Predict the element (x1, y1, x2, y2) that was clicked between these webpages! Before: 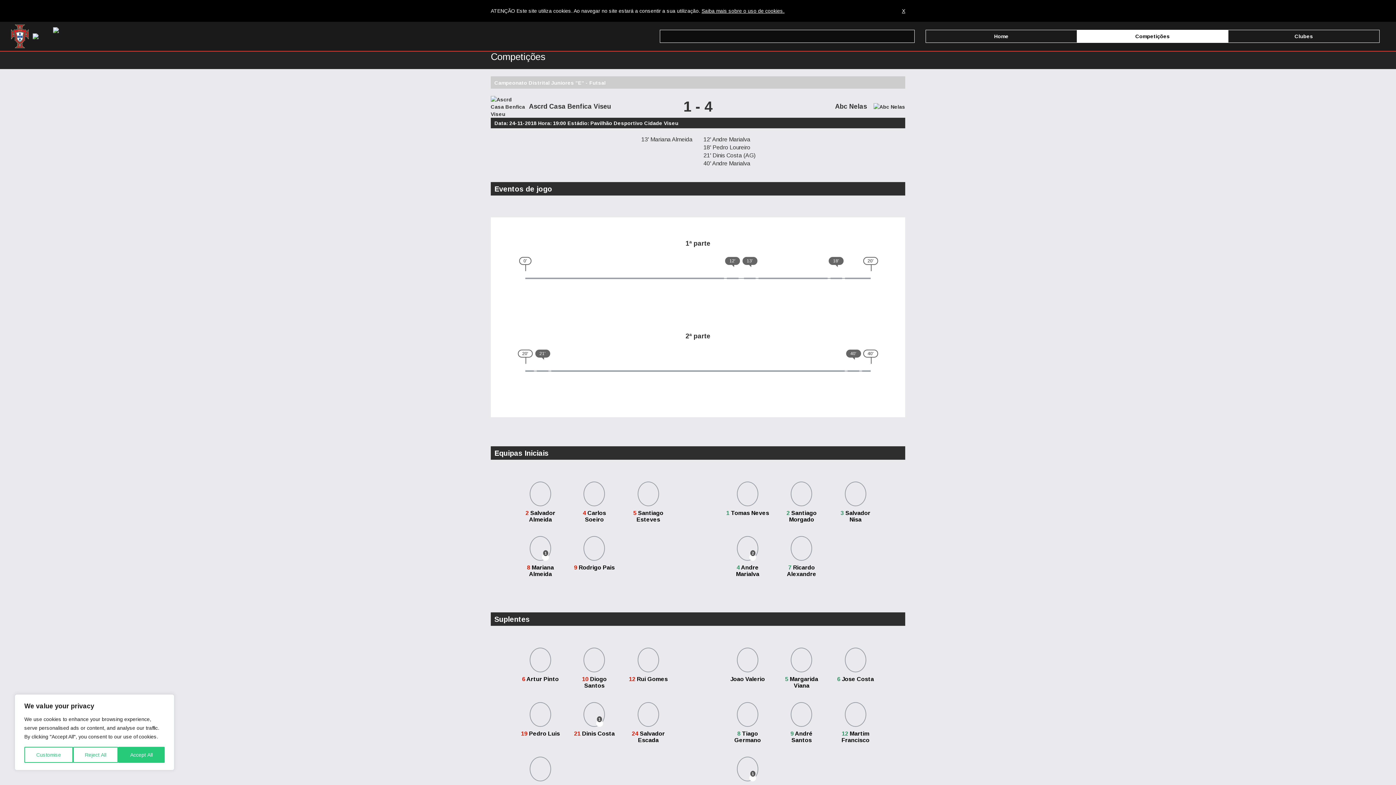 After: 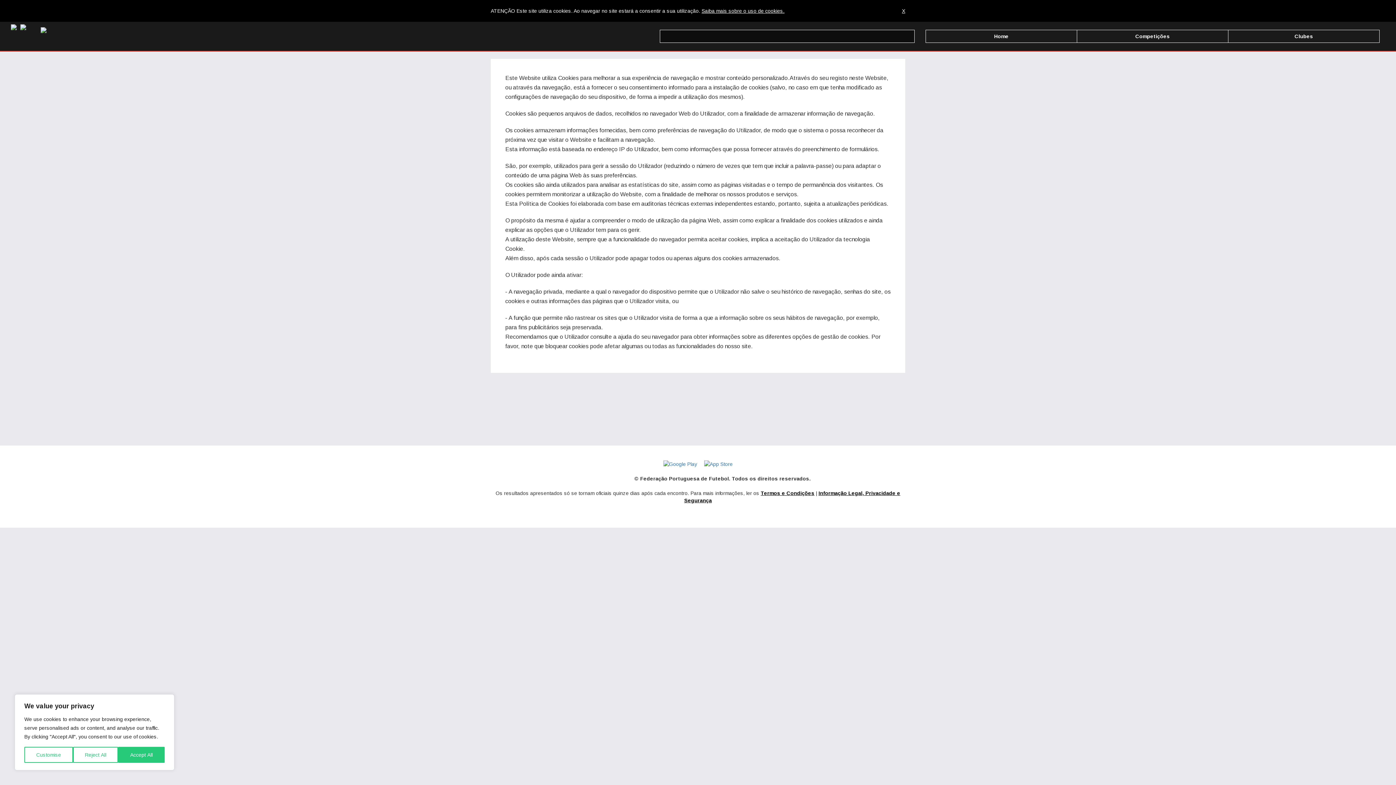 Action: bbox: (701, 8, 784, 13) label: Saiba mais sobre o uso de cookies.